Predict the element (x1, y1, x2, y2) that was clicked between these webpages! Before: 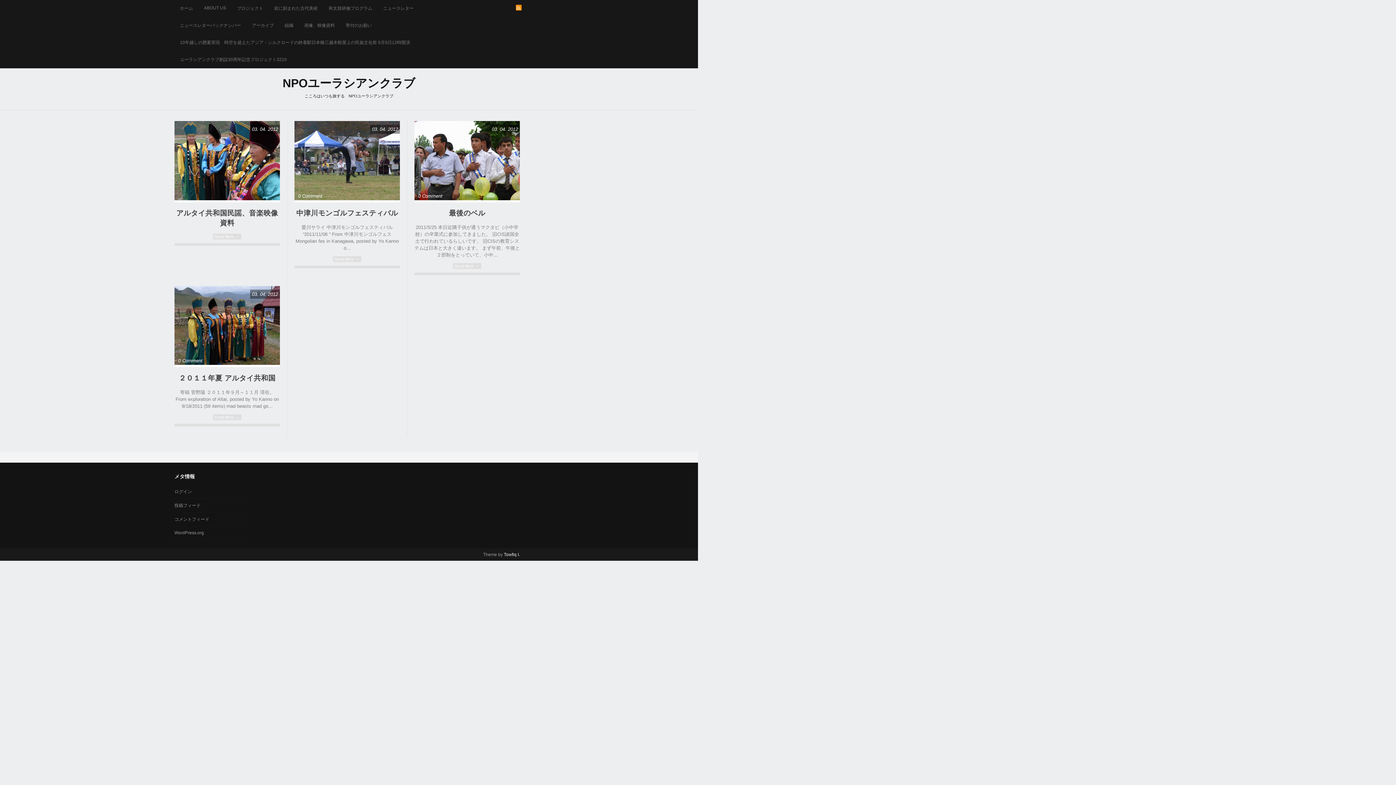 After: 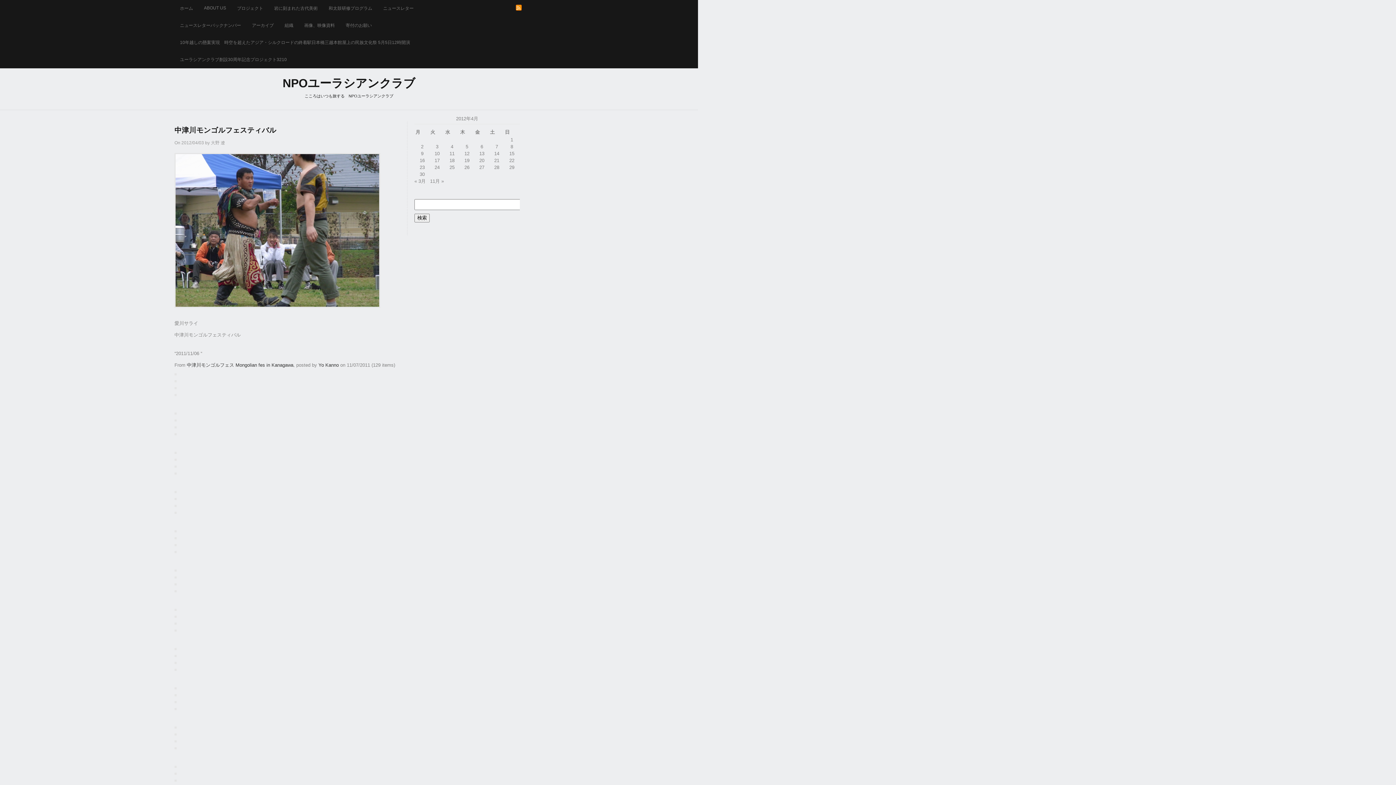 Action: bbox: (294, 198, 400, 203)